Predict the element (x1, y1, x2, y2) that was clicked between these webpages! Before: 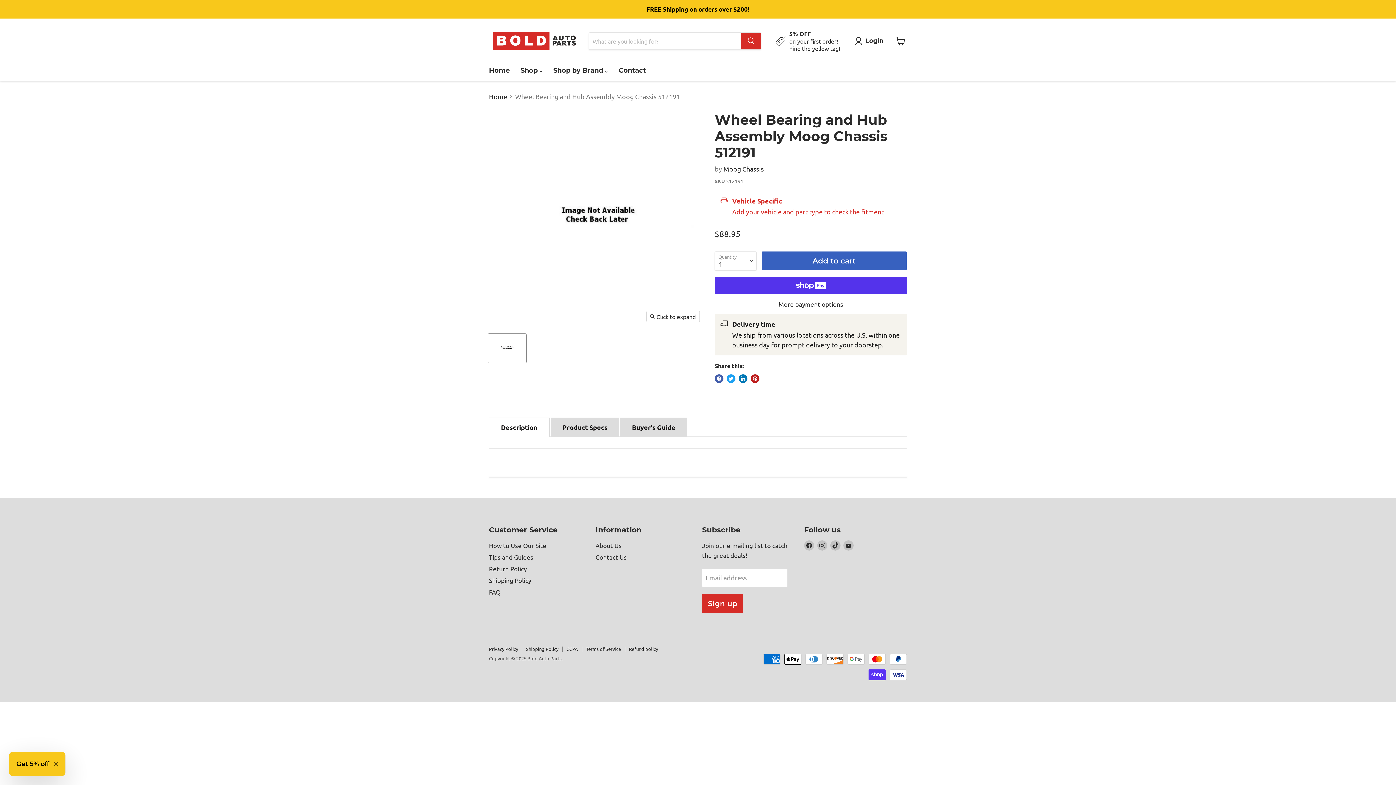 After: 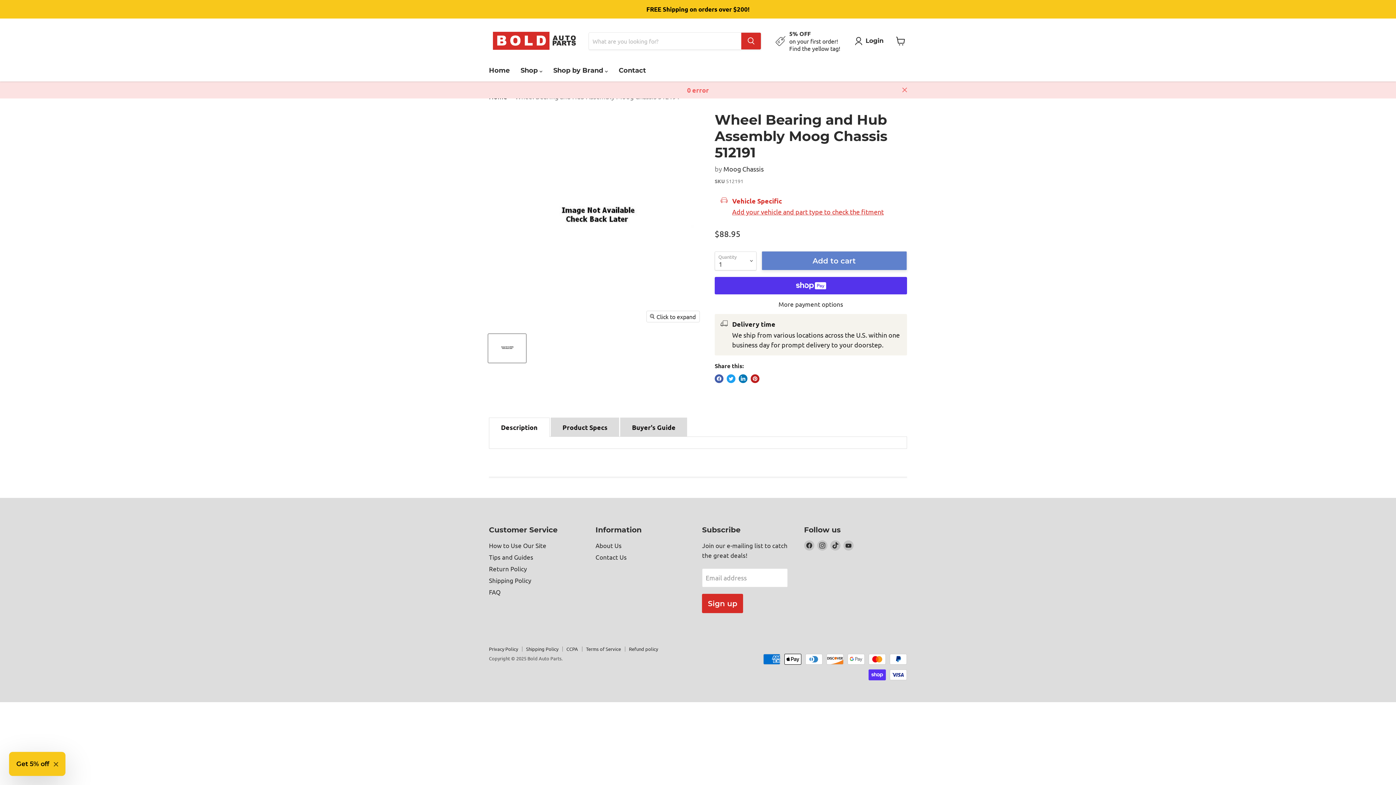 Action: label: Add to cart bbox: (761, 251, 907, 270)